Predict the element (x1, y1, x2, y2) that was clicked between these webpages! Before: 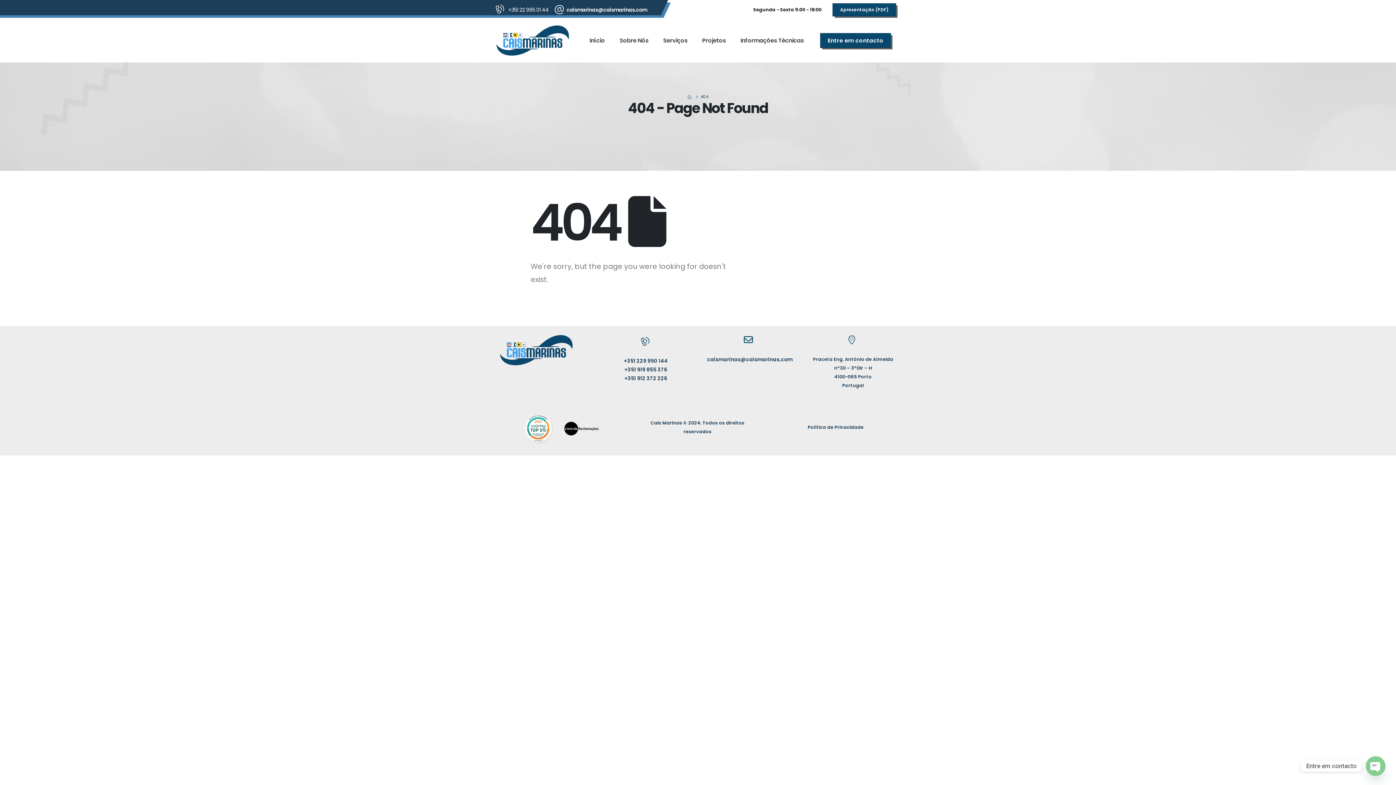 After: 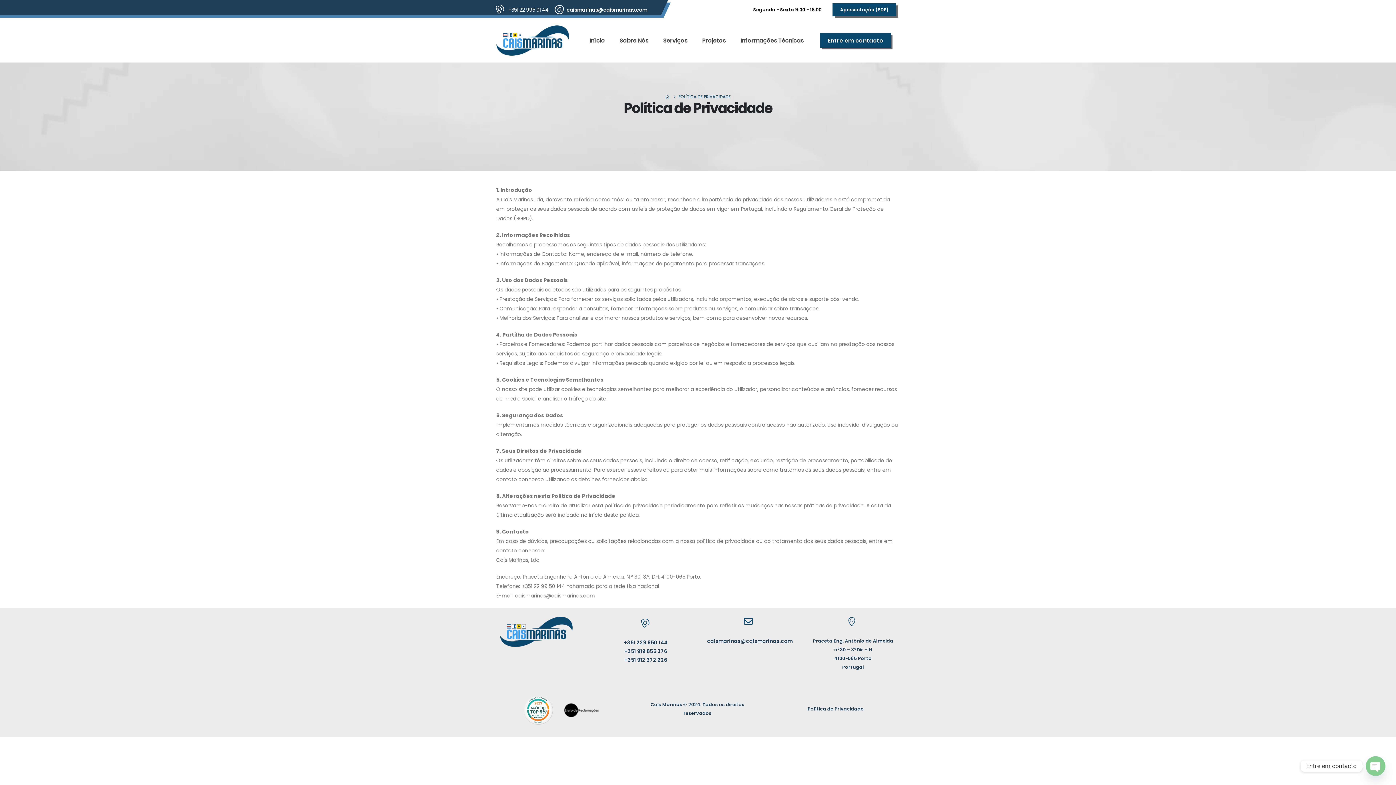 Action: label: Política de Privacidade bbox: (775, 423, 896, 432)